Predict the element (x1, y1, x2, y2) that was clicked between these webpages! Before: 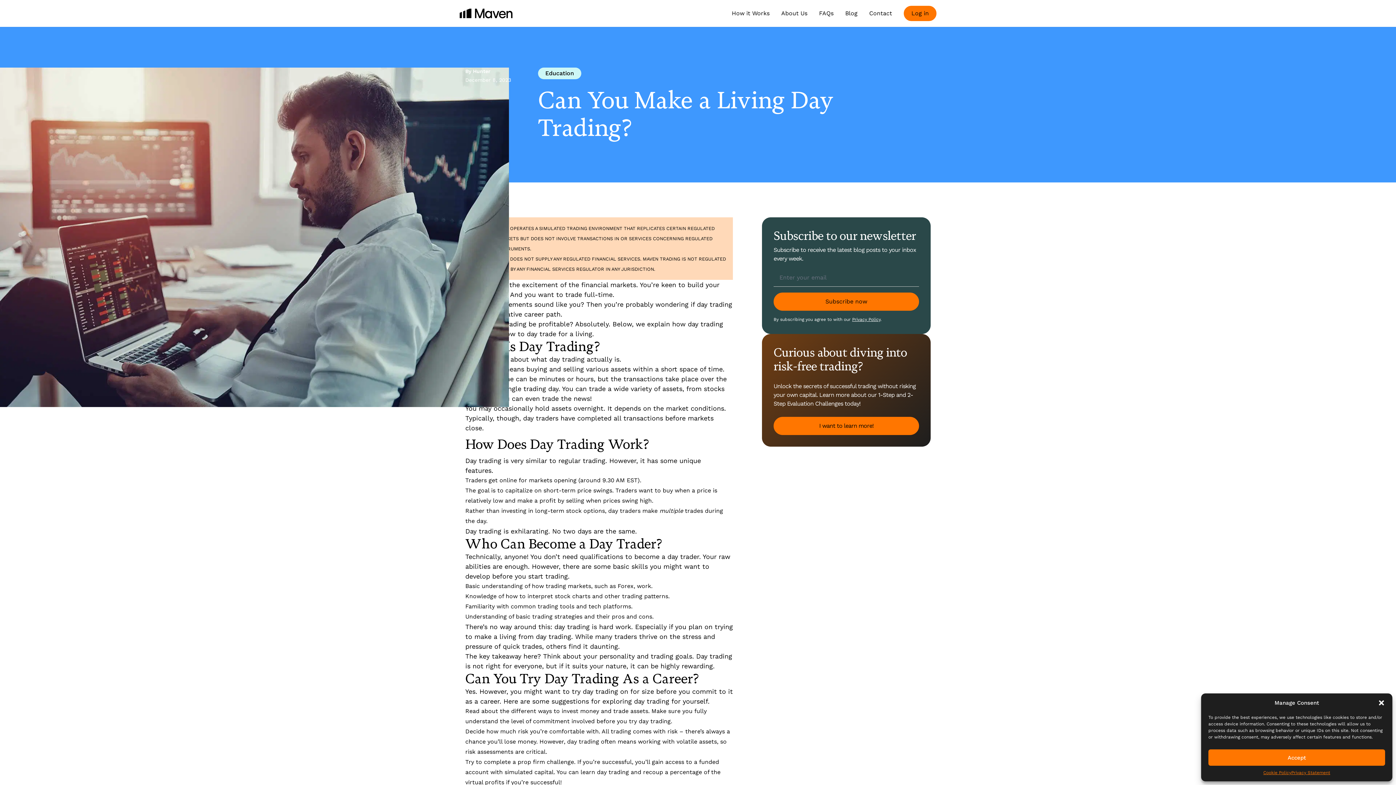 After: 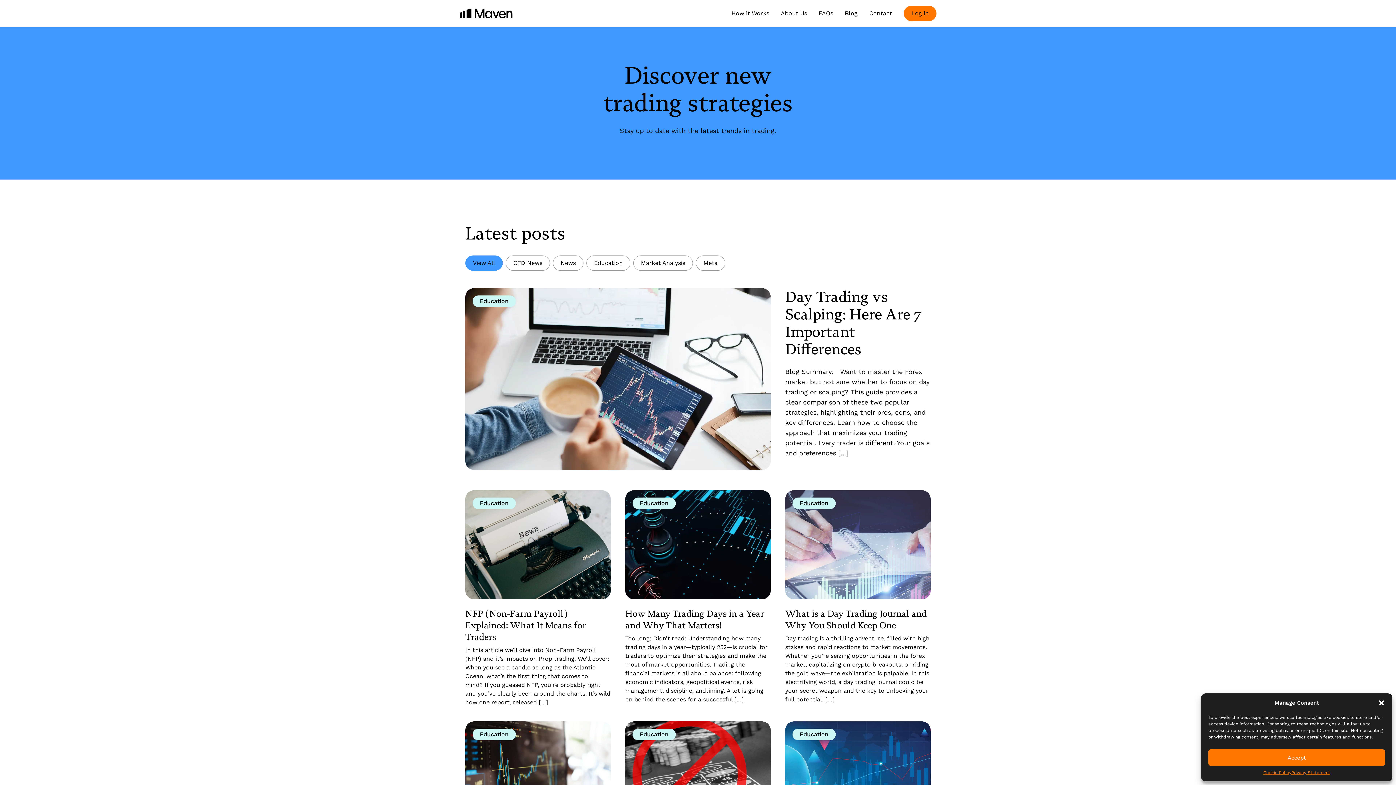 Action: bbox: (845, 9, 857, 16) label: Blog